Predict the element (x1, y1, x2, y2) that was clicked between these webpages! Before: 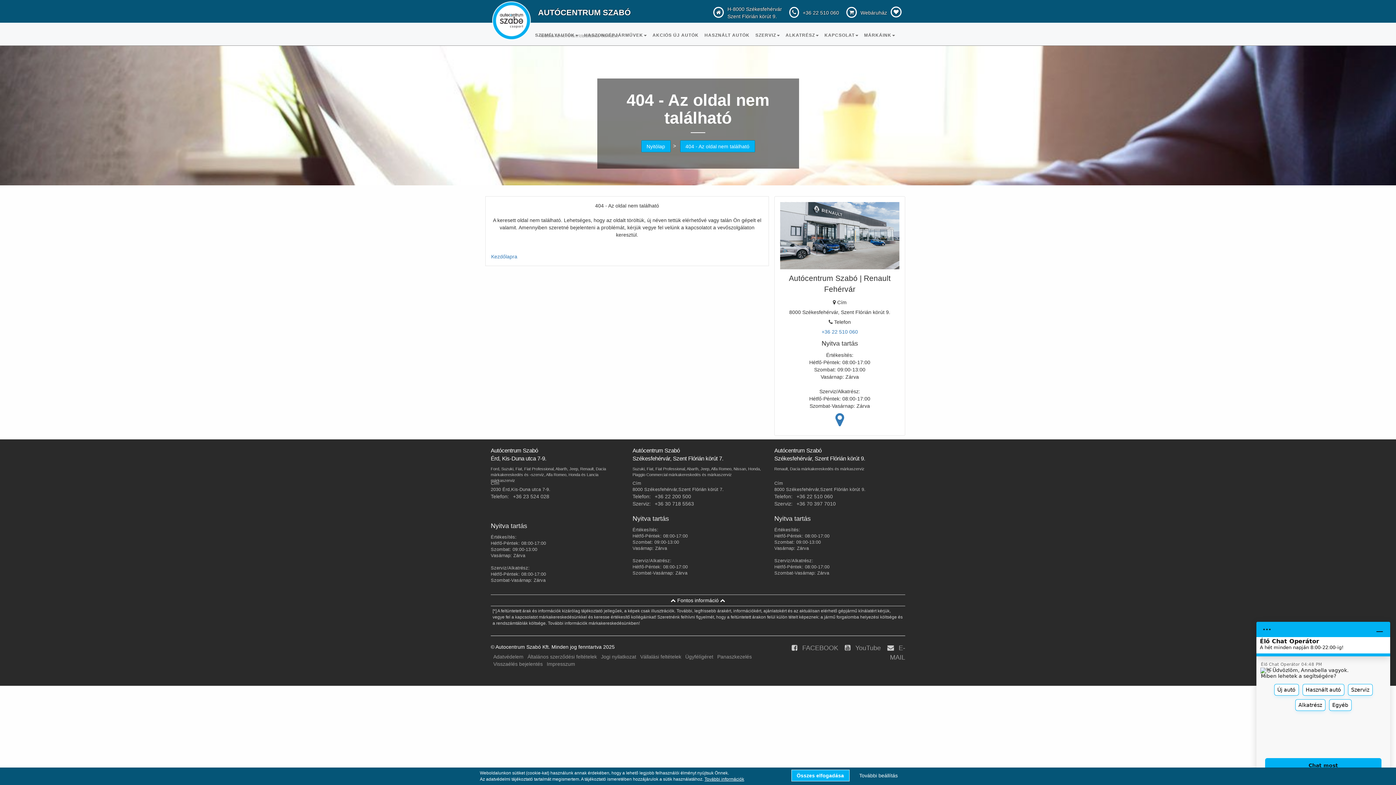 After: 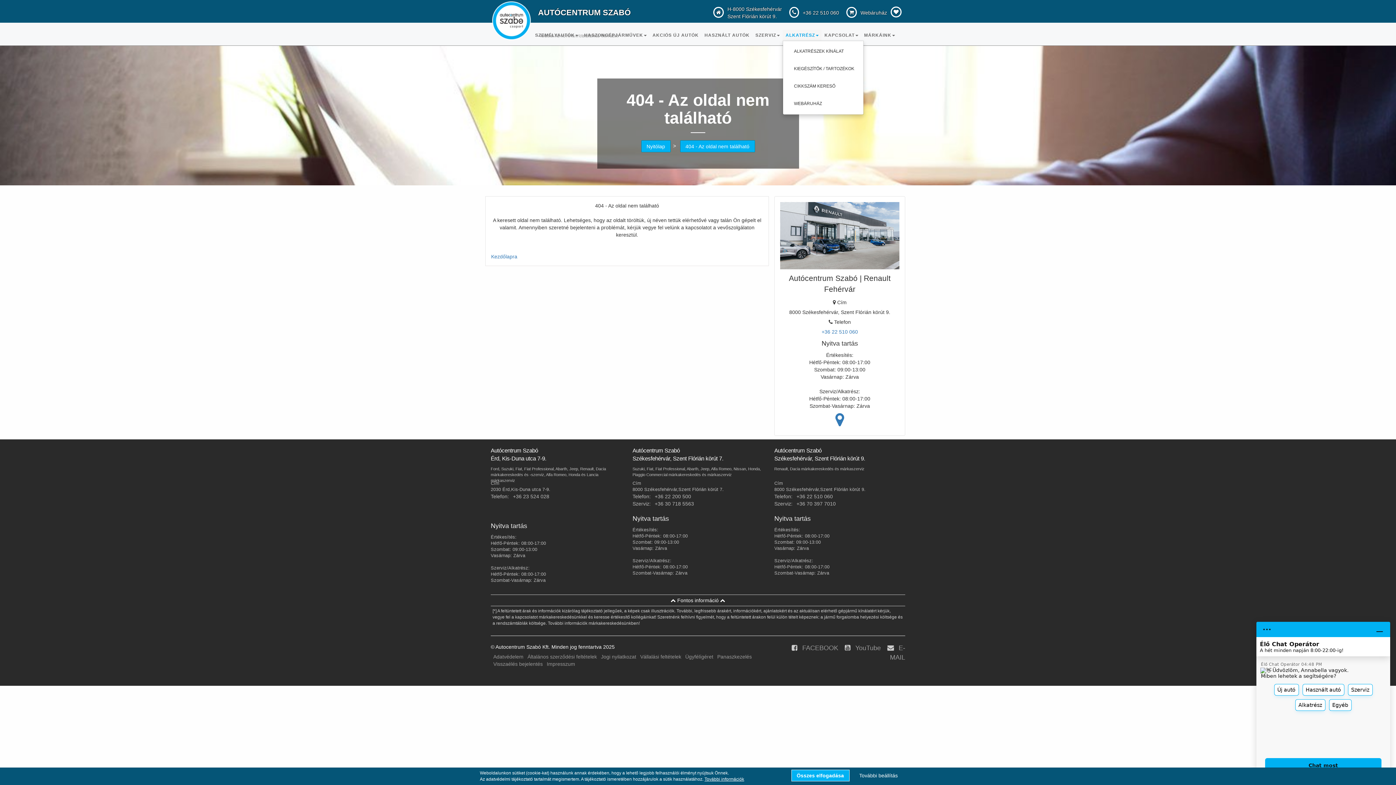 Action: label: ALKATRÉSZ bbox: (782, 29, 821, 40)